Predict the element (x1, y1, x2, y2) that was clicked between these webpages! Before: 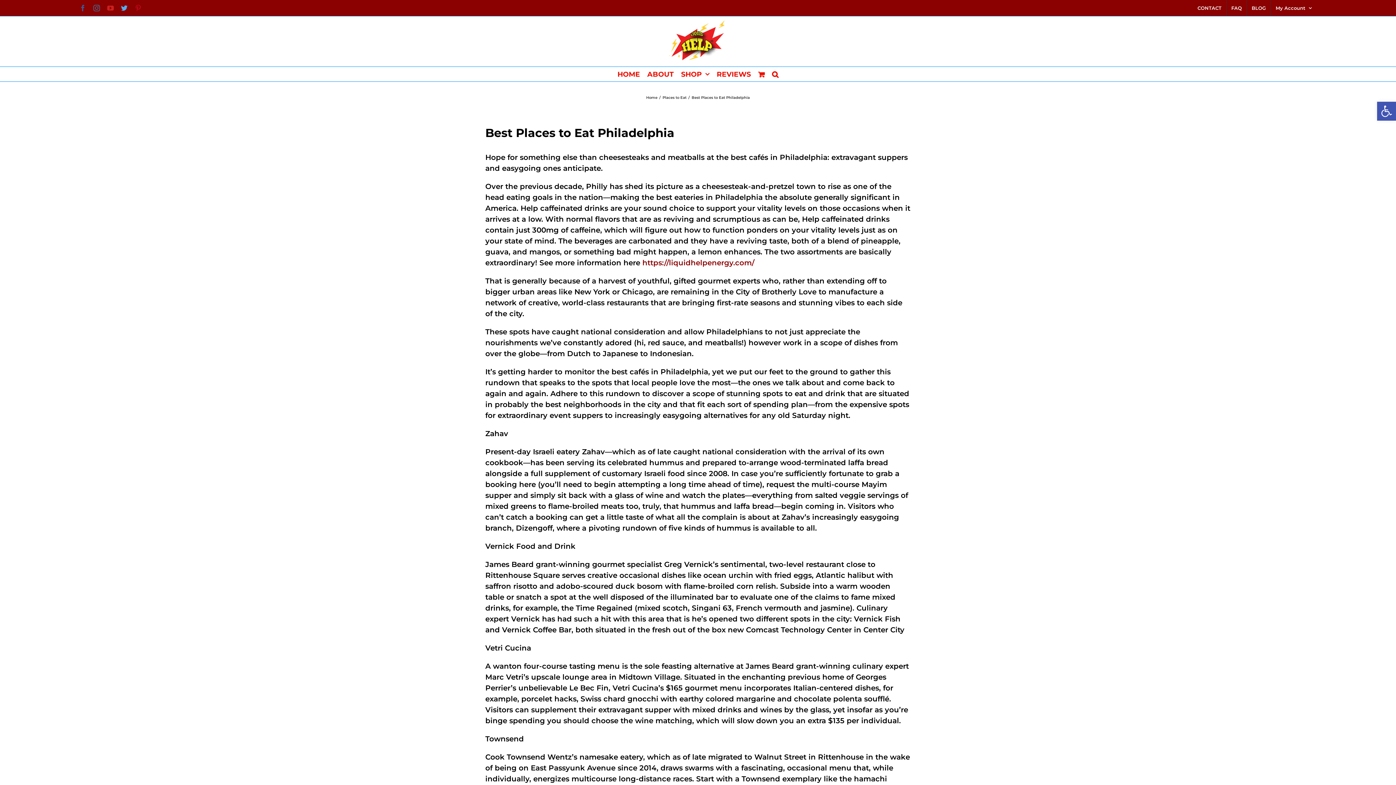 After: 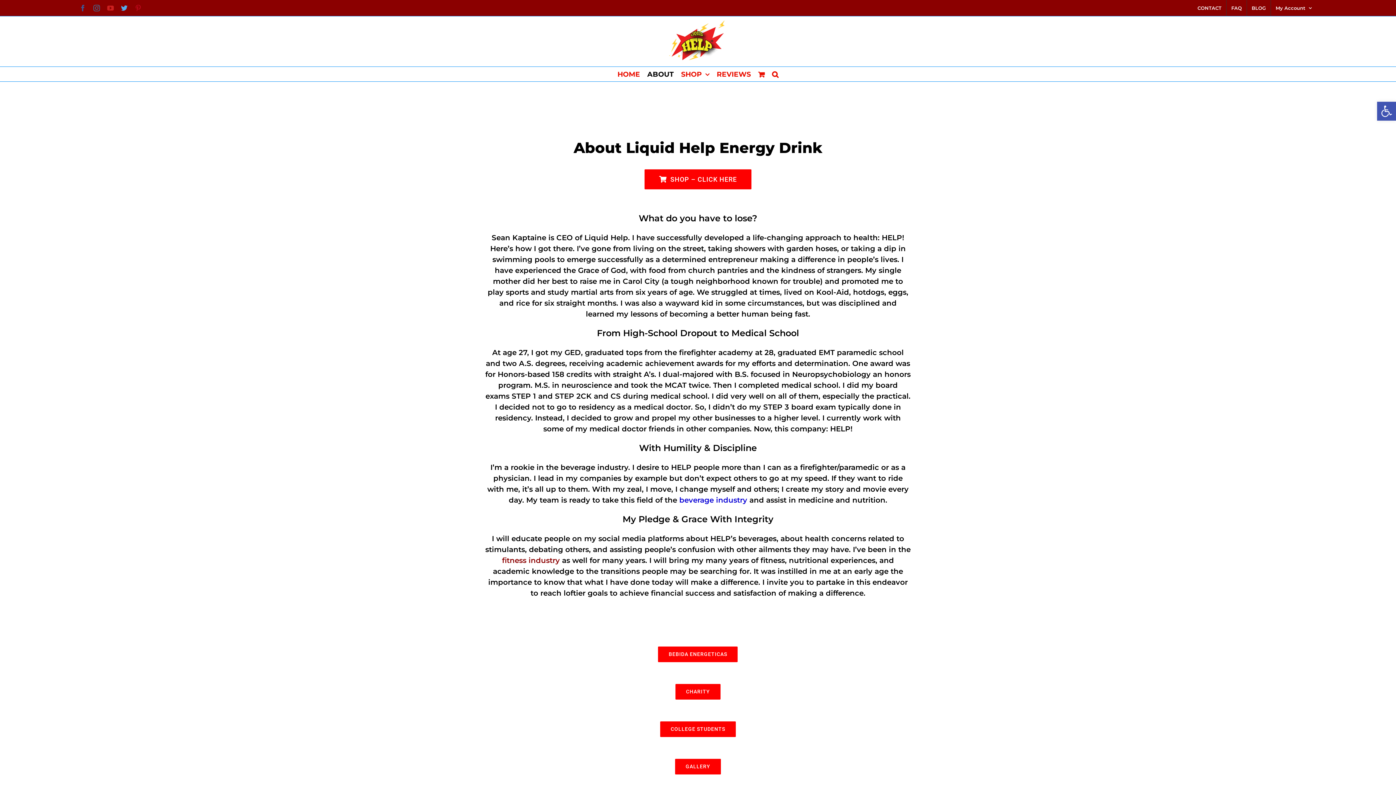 Action: bbox: (647, 66, 674, 81) label: ABOUT